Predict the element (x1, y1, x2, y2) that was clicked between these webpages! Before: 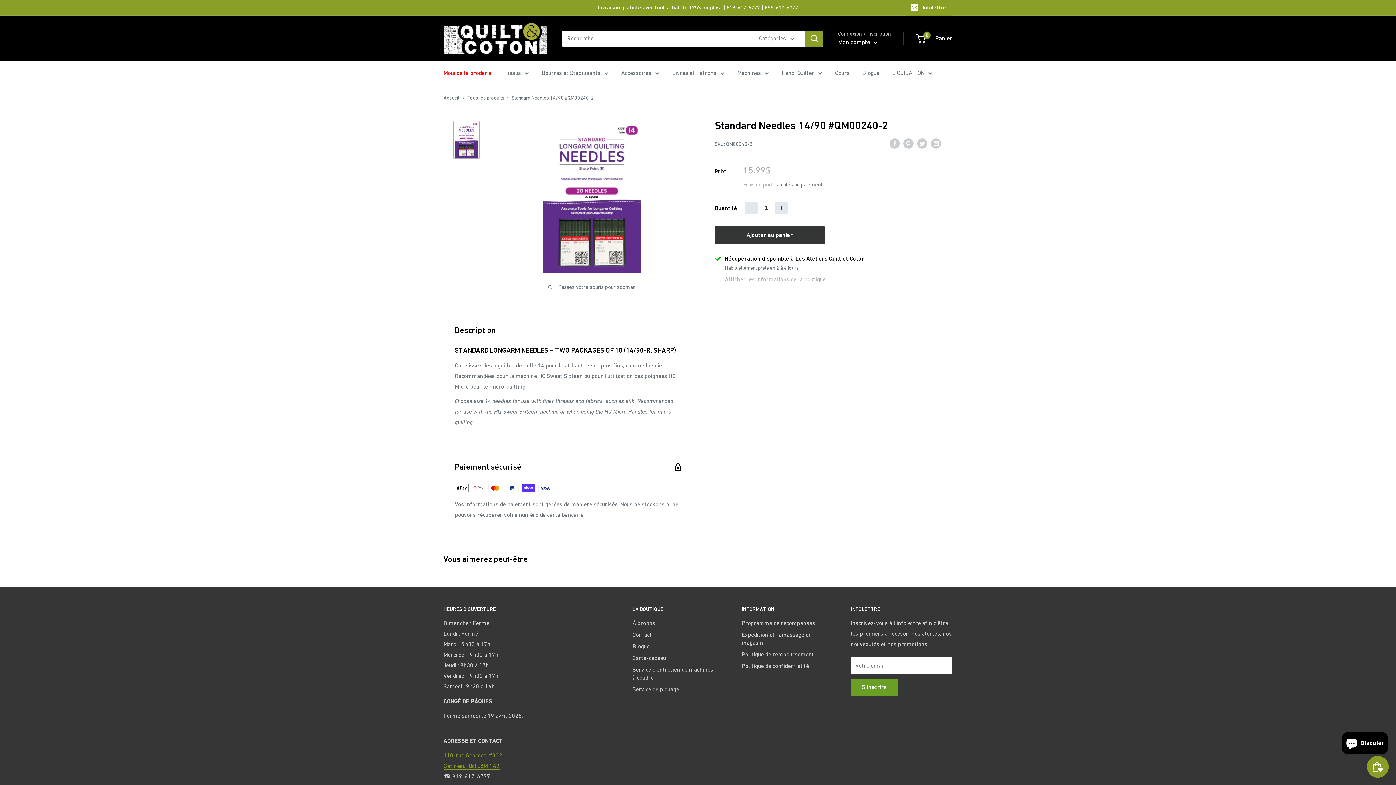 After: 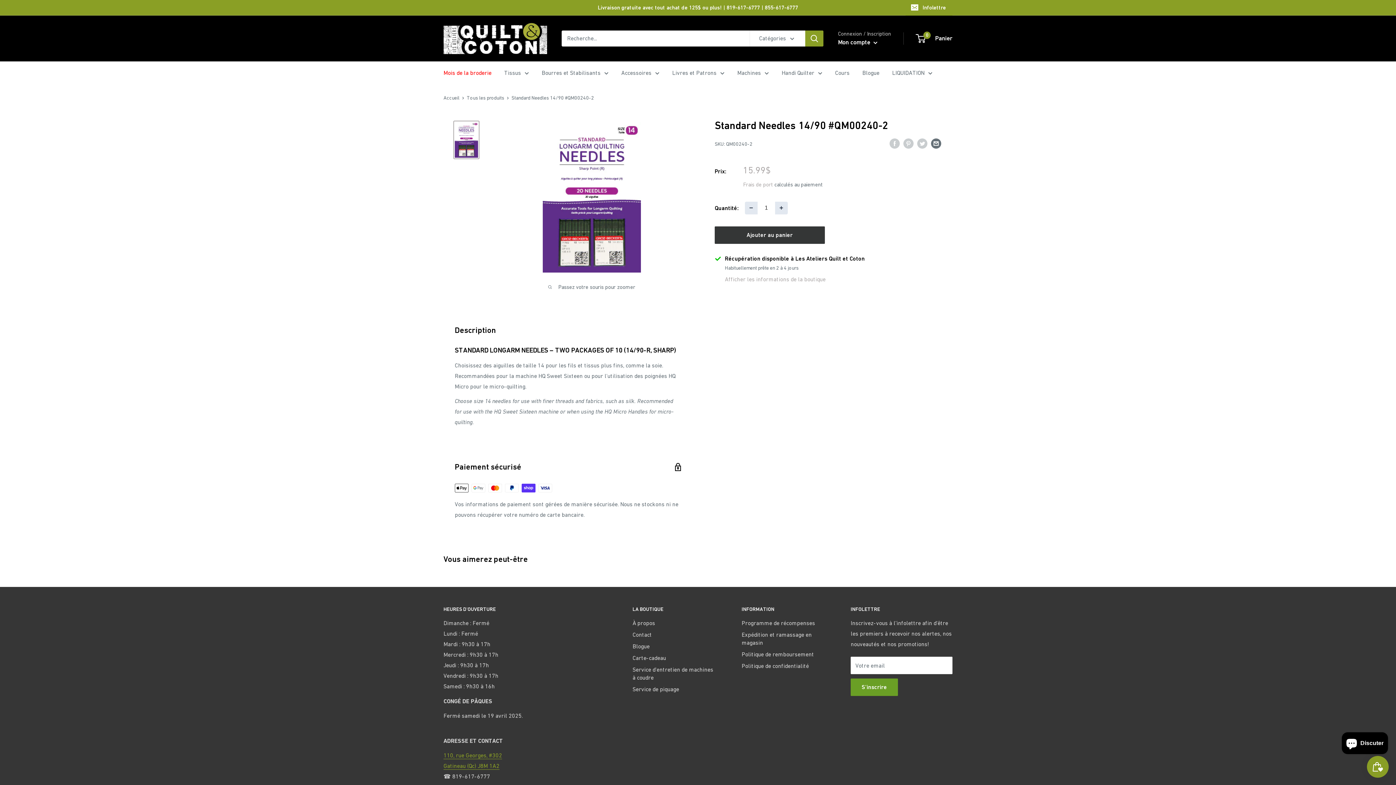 Action: bbox: (931, 137, 941, 148) label: Partager par email